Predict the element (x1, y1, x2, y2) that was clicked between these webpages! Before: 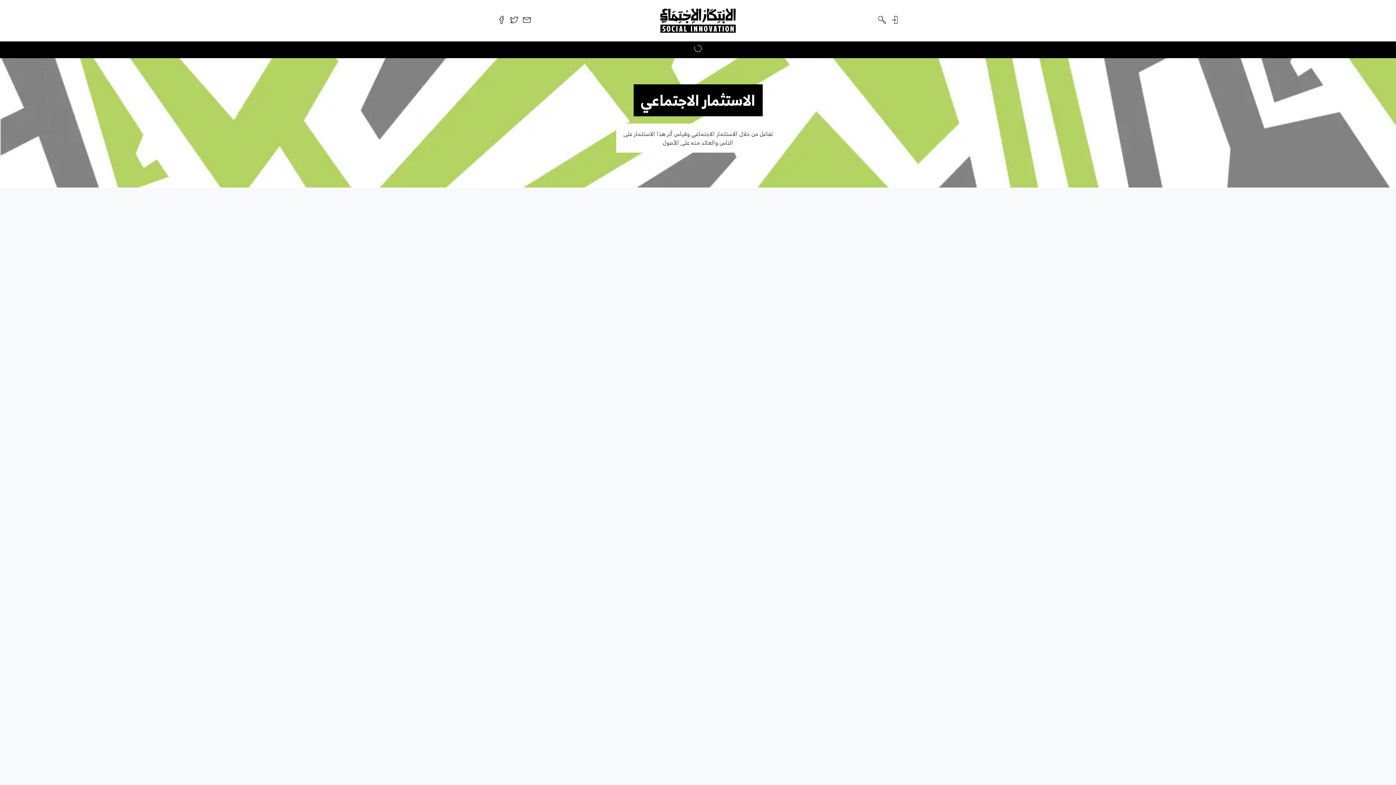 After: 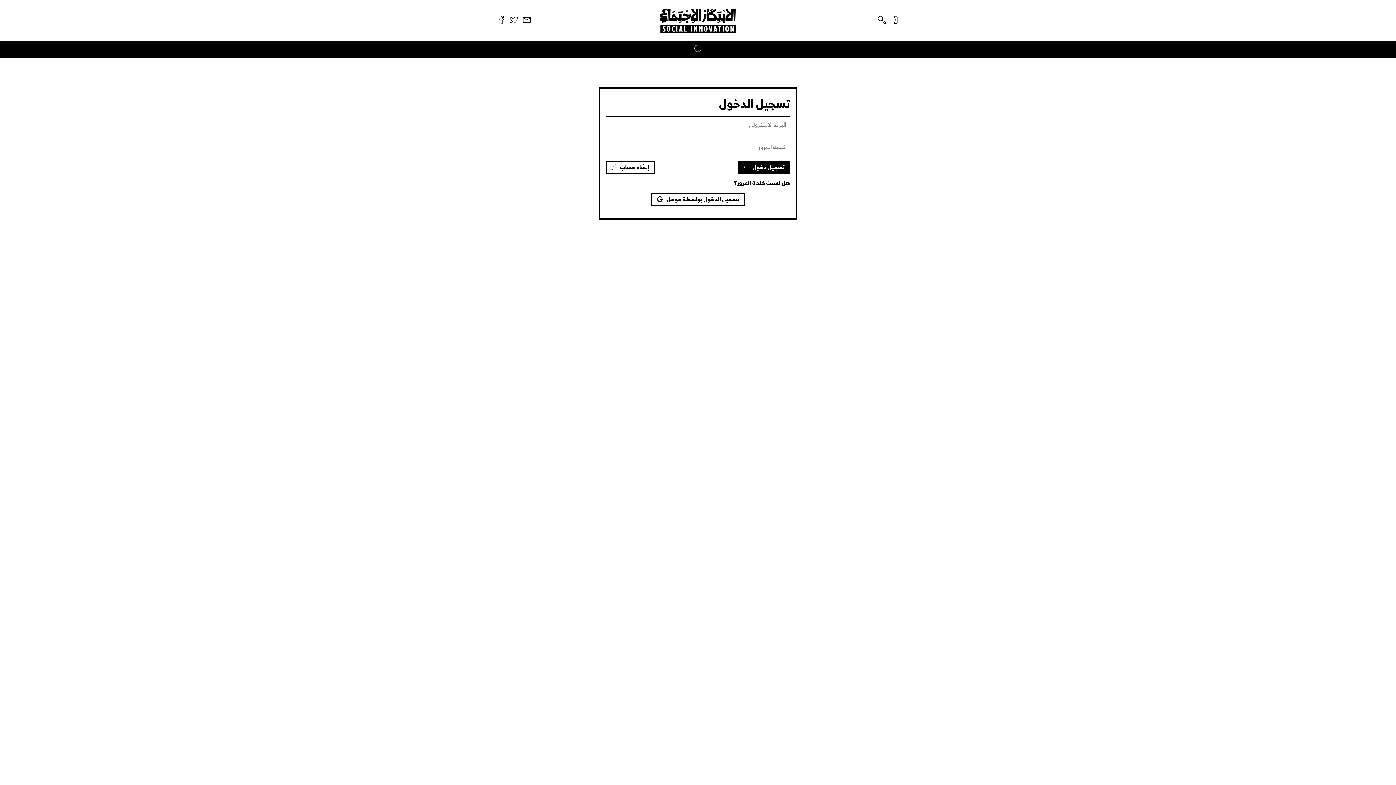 Action: bbox: (888, 13, 901, 27)